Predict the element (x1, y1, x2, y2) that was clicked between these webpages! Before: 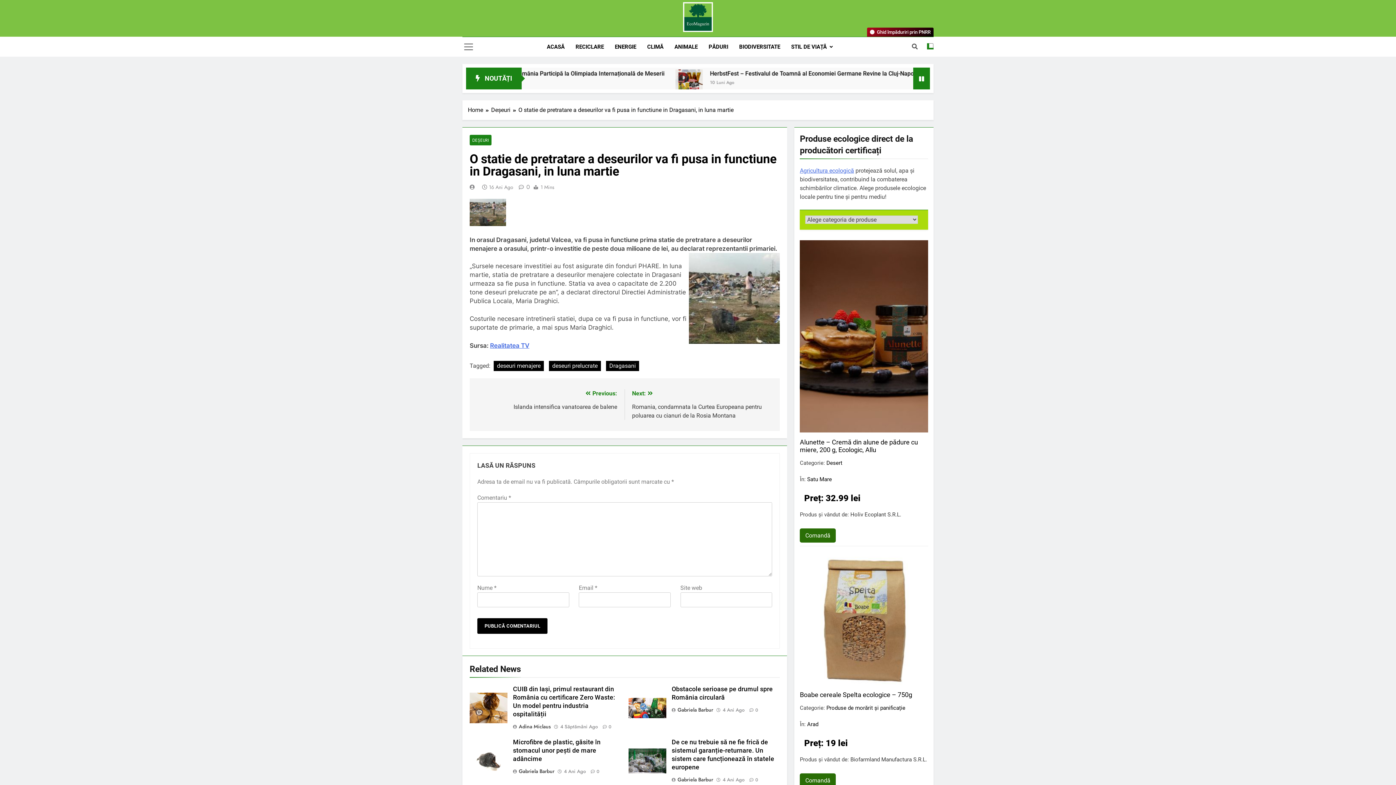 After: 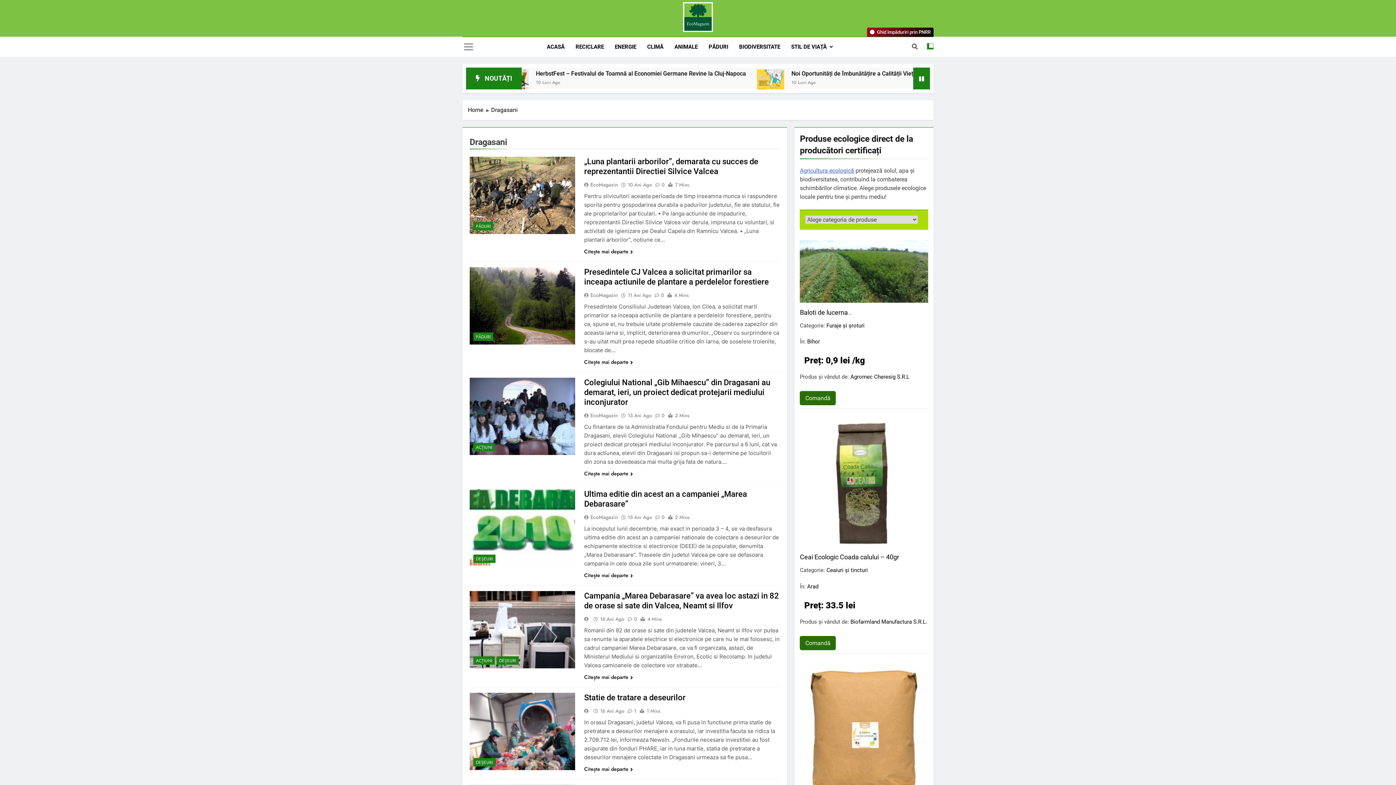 Action: bbox: (606, 361, 639, 371) label: Dragasani